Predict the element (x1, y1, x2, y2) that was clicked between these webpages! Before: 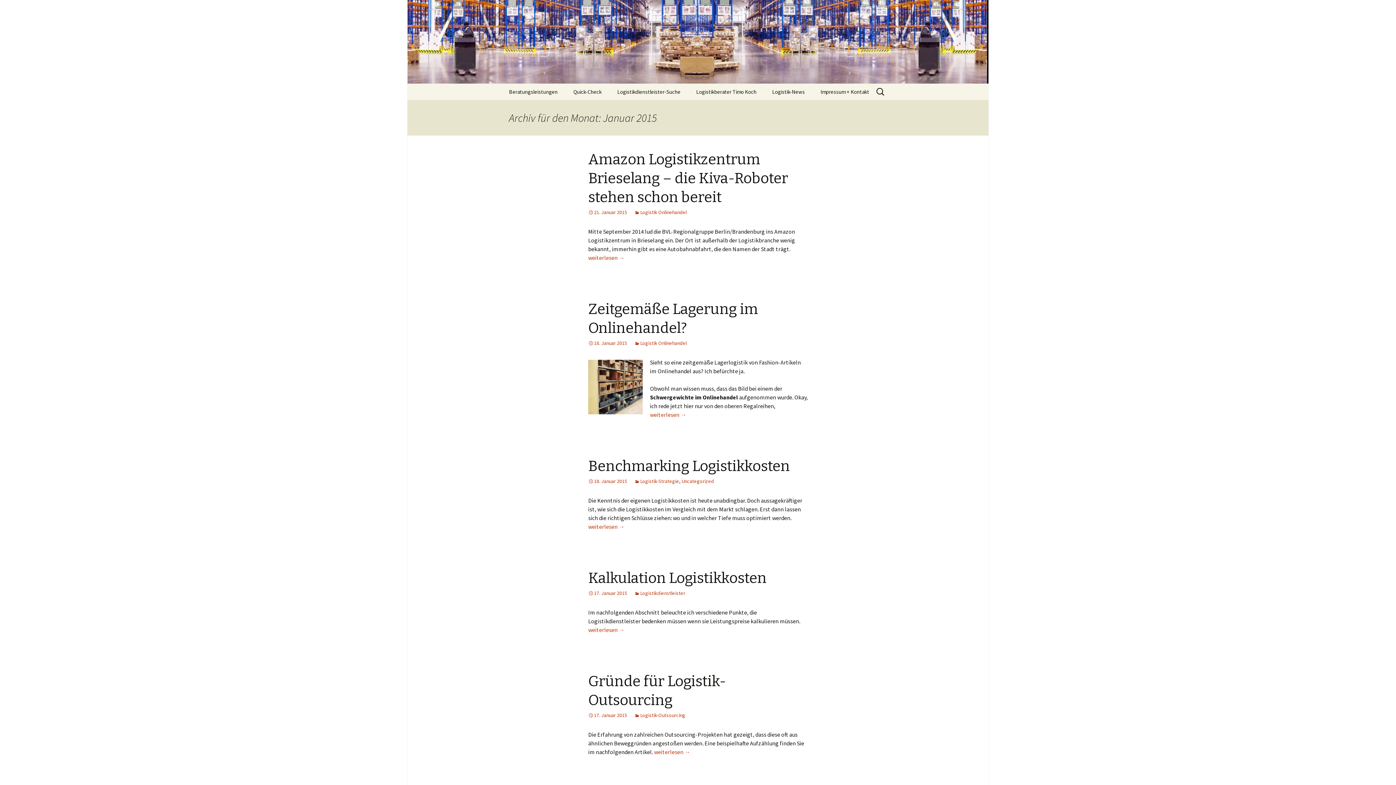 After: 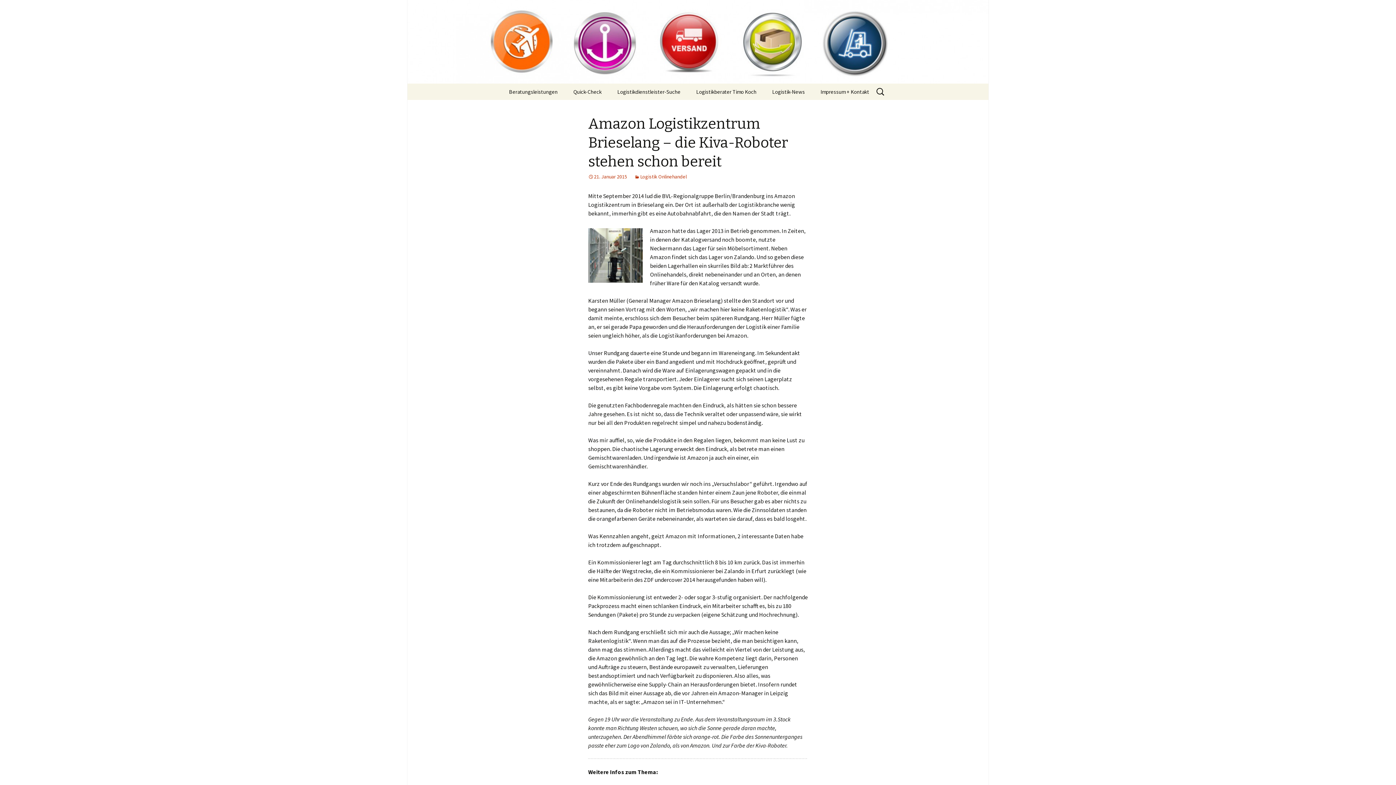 Action: label: Amazon Logistikzentrum Brieselang – die Kiva-Roboter stehen schon bereit bbox: (588, 150, 788, 206)